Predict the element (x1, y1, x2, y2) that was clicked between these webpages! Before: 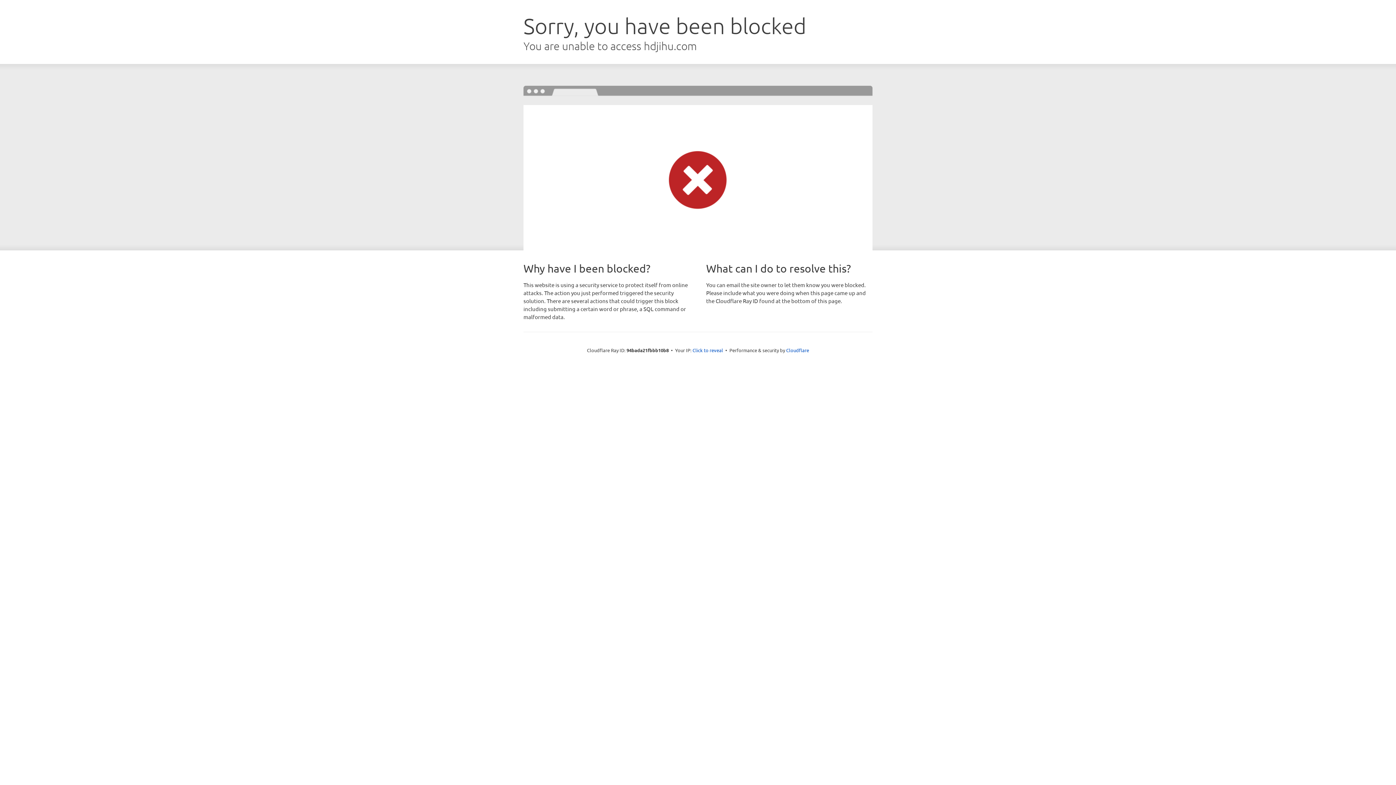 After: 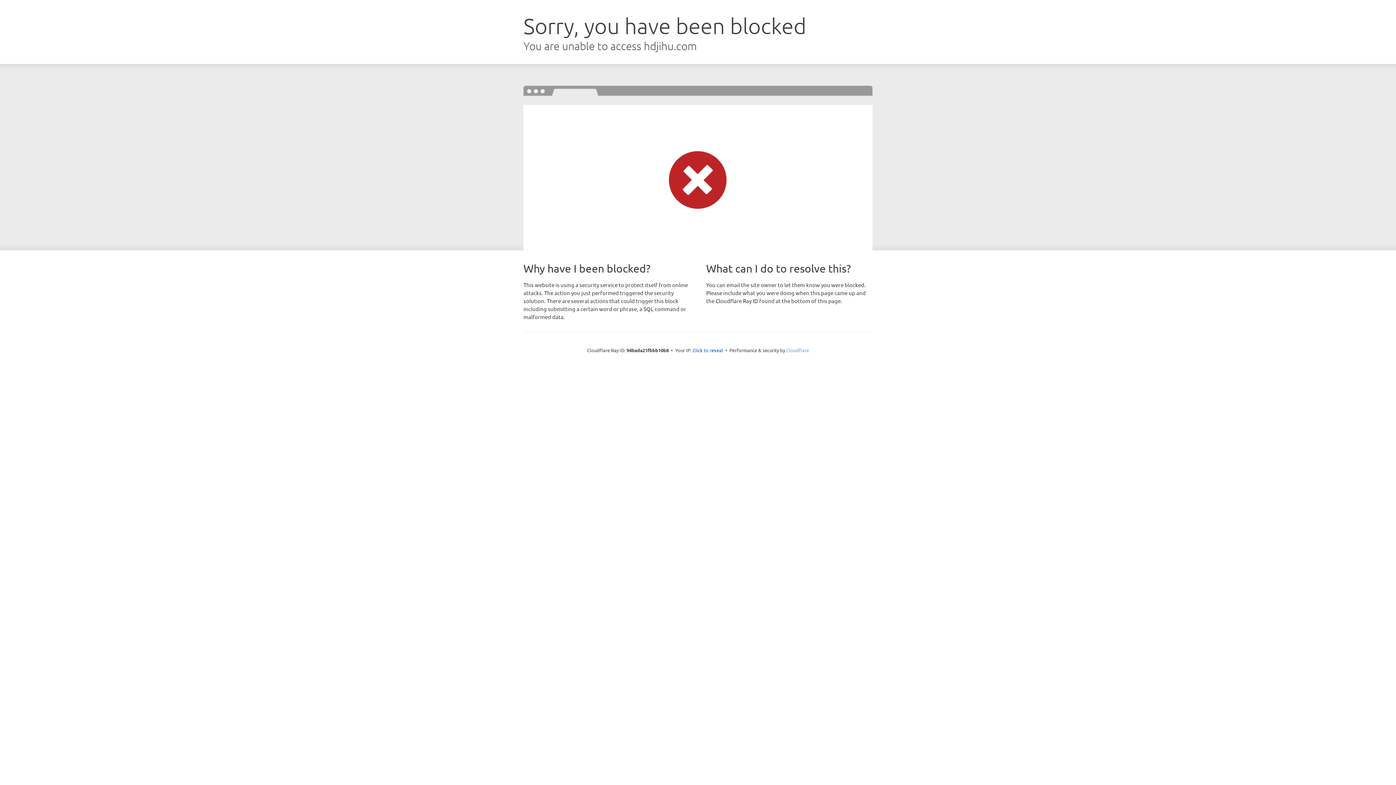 Action: label: Cloudflare bbox: (786, 347, 809, 353)